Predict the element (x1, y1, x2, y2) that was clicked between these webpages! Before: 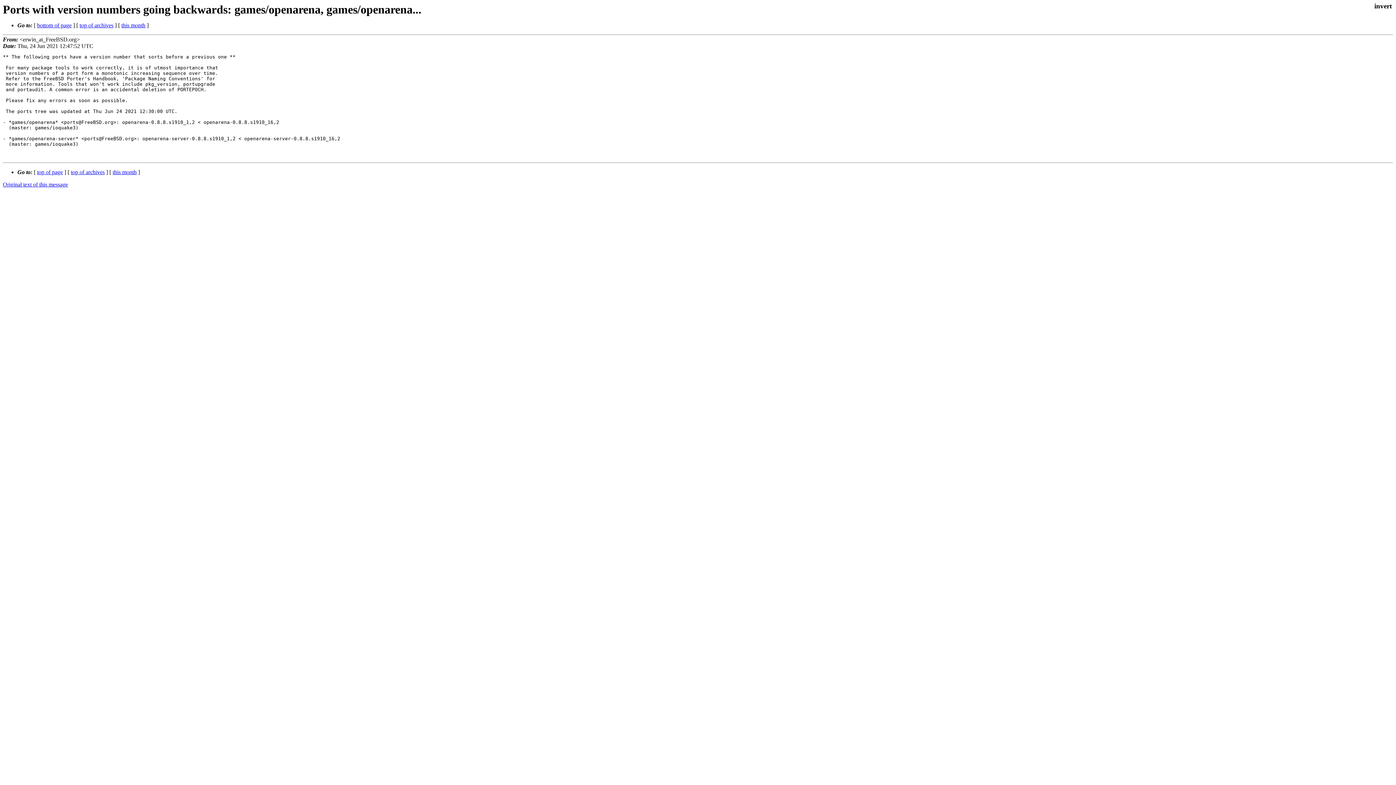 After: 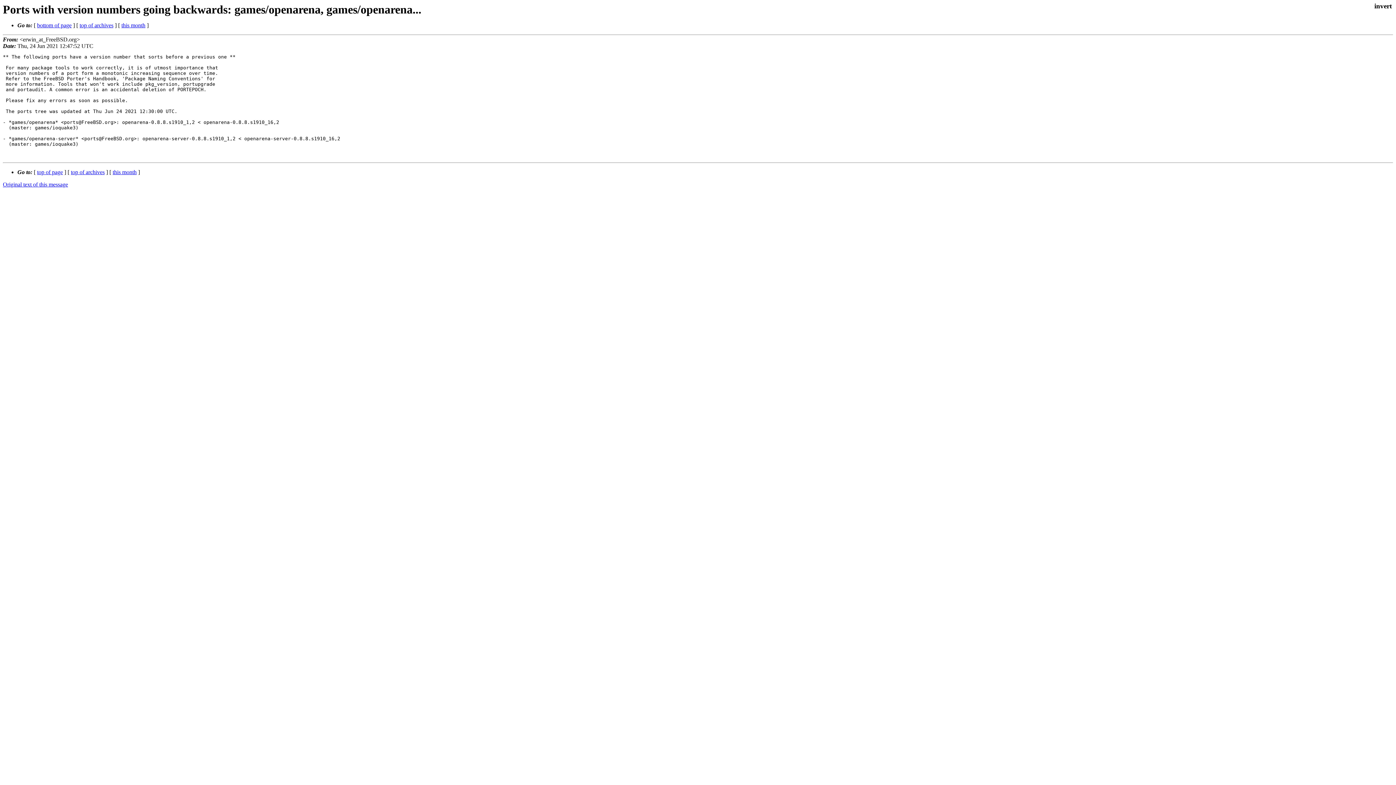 Action: label: bottom of page bbox: (37, 22, 71, 28)